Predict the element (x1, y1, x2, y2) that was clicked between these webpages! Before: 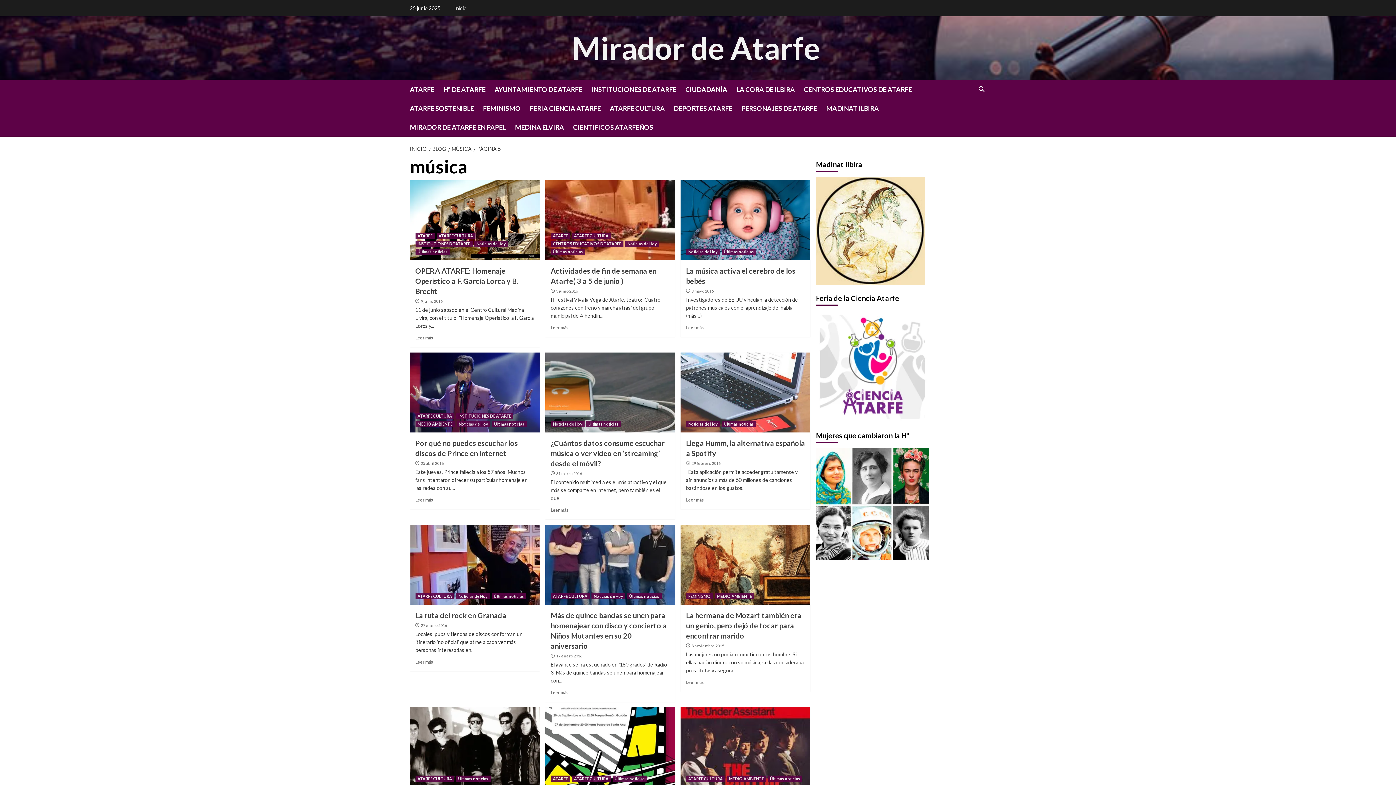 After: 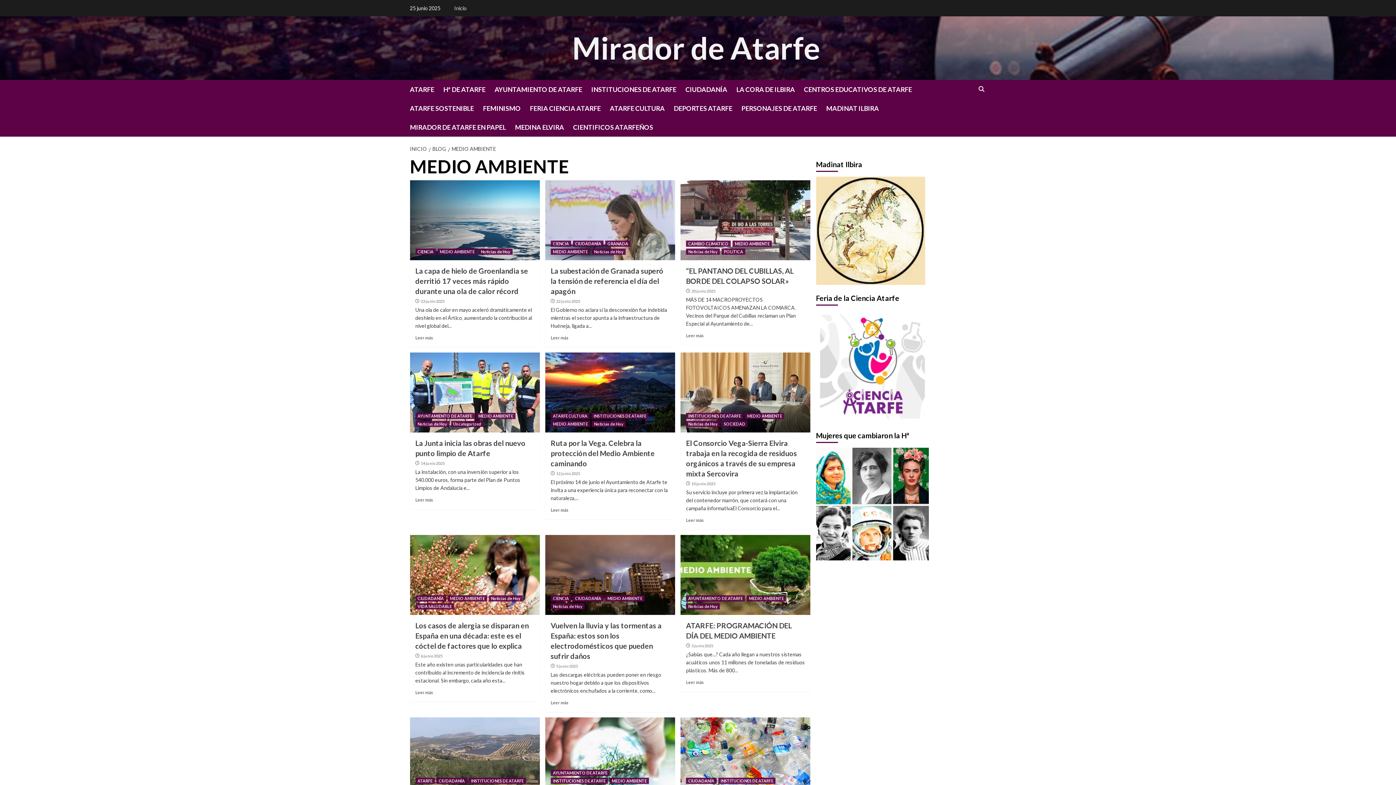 Action: bbox: (415, 421, 454, 427) label: MEDIO AMBIENTE